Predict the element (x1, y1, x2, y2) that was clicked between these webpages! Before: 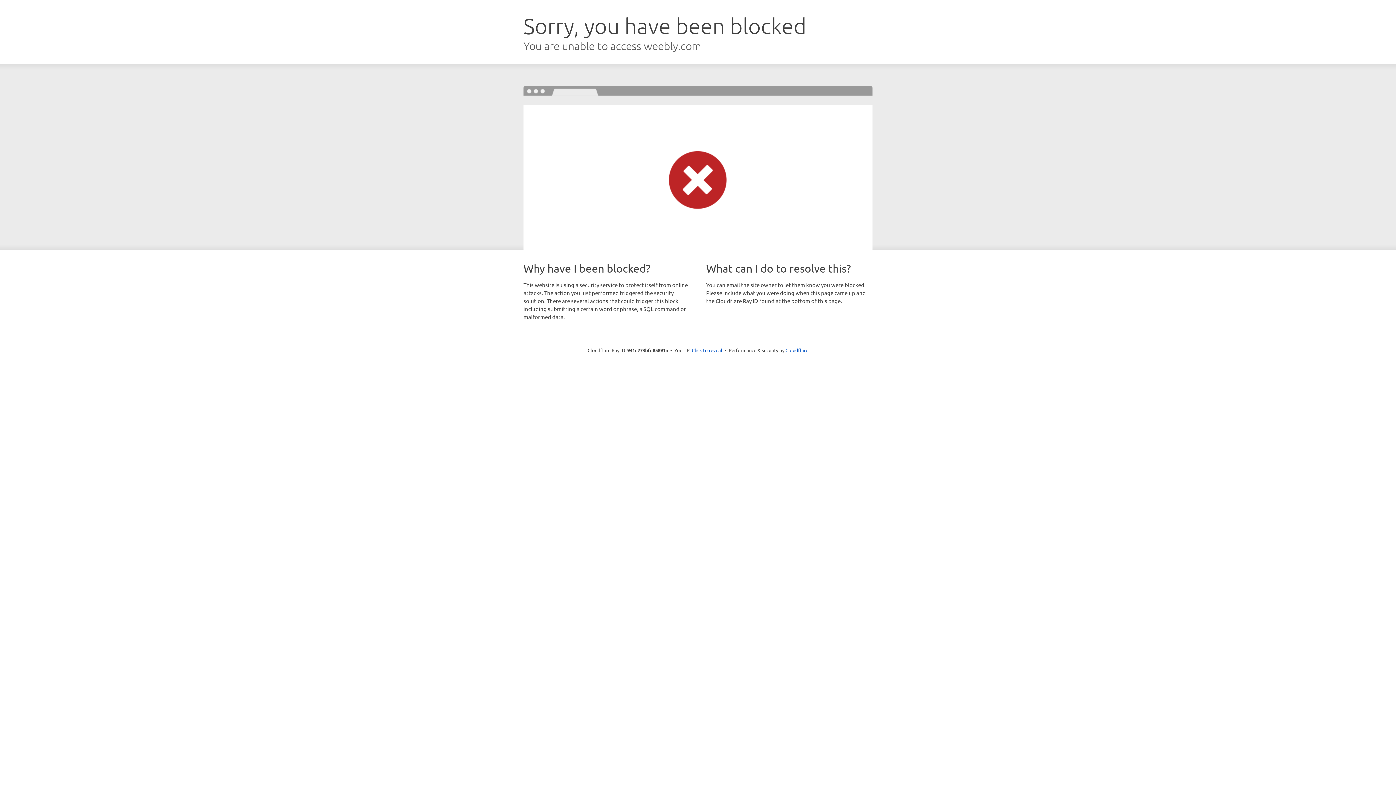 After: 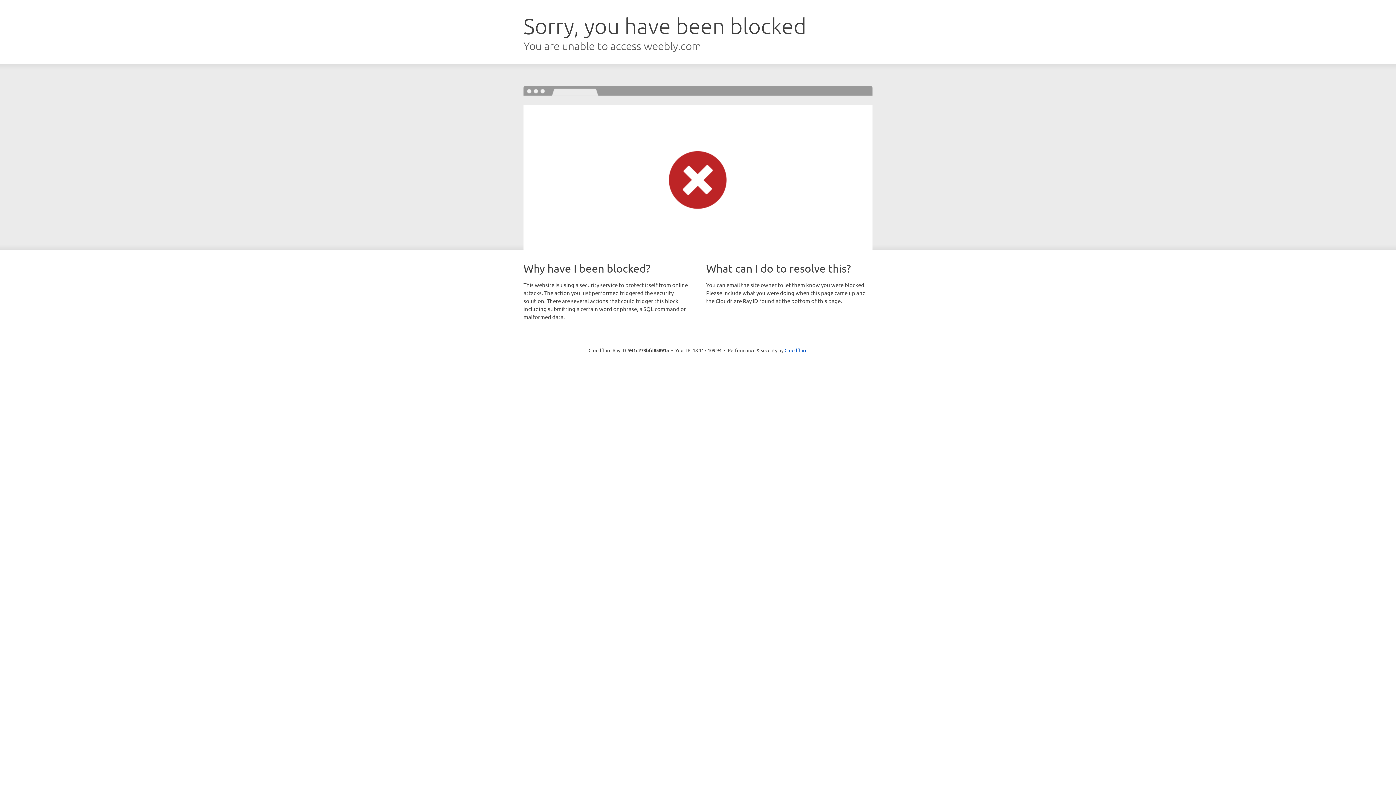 Action: bbox: (692, 346, 722, 353) label: Click to reveal